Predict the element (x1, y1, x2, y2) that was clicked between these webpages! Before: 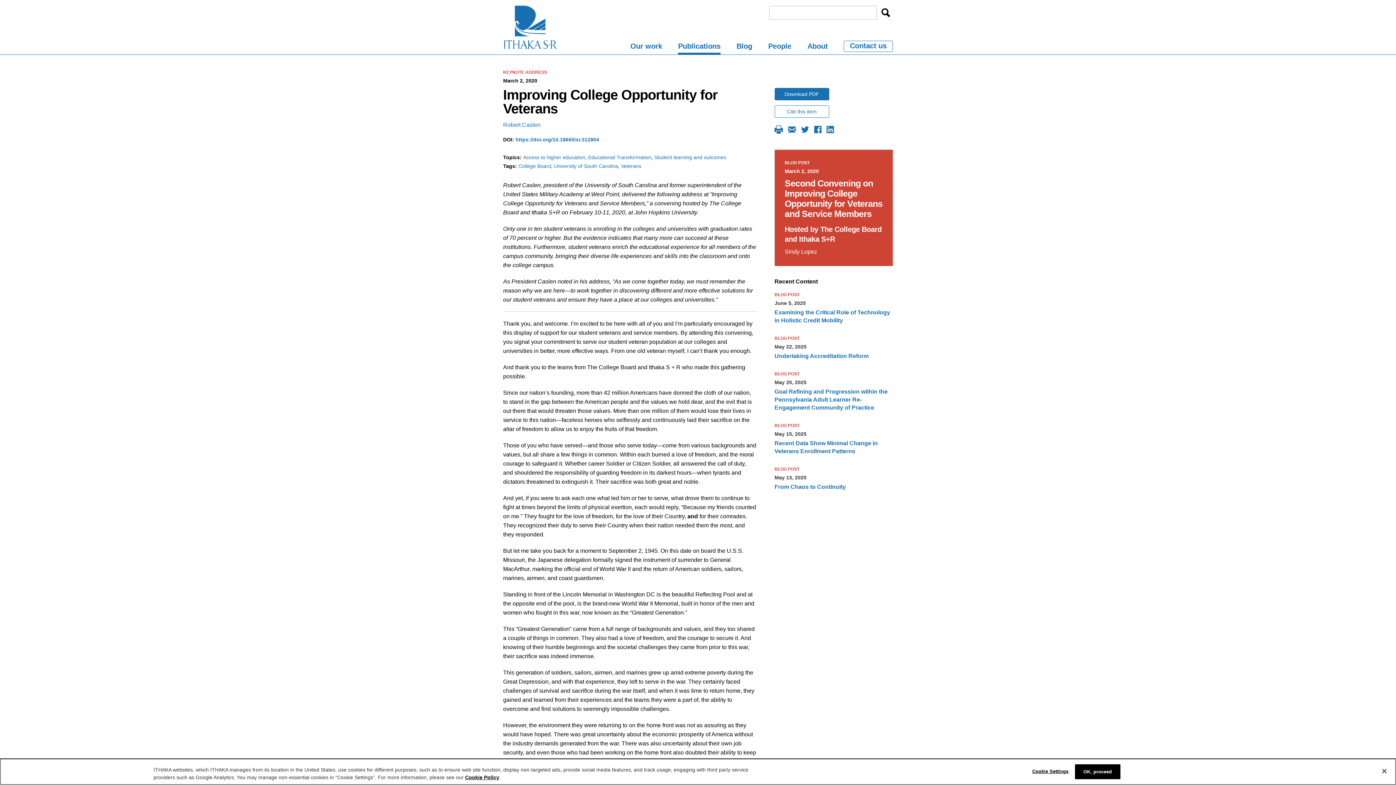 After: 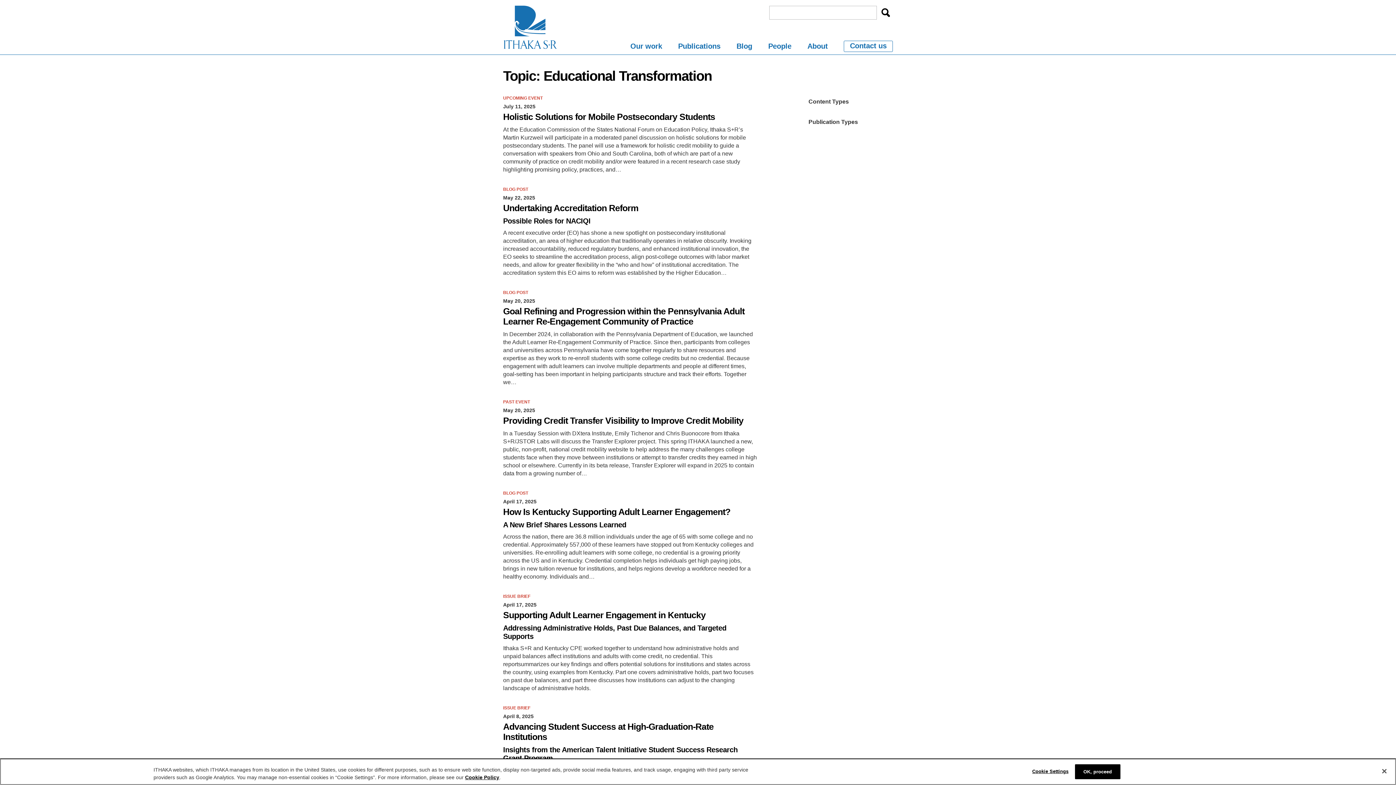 Action: label: Educational Transformation bbox: (588, 154, 651, 160)